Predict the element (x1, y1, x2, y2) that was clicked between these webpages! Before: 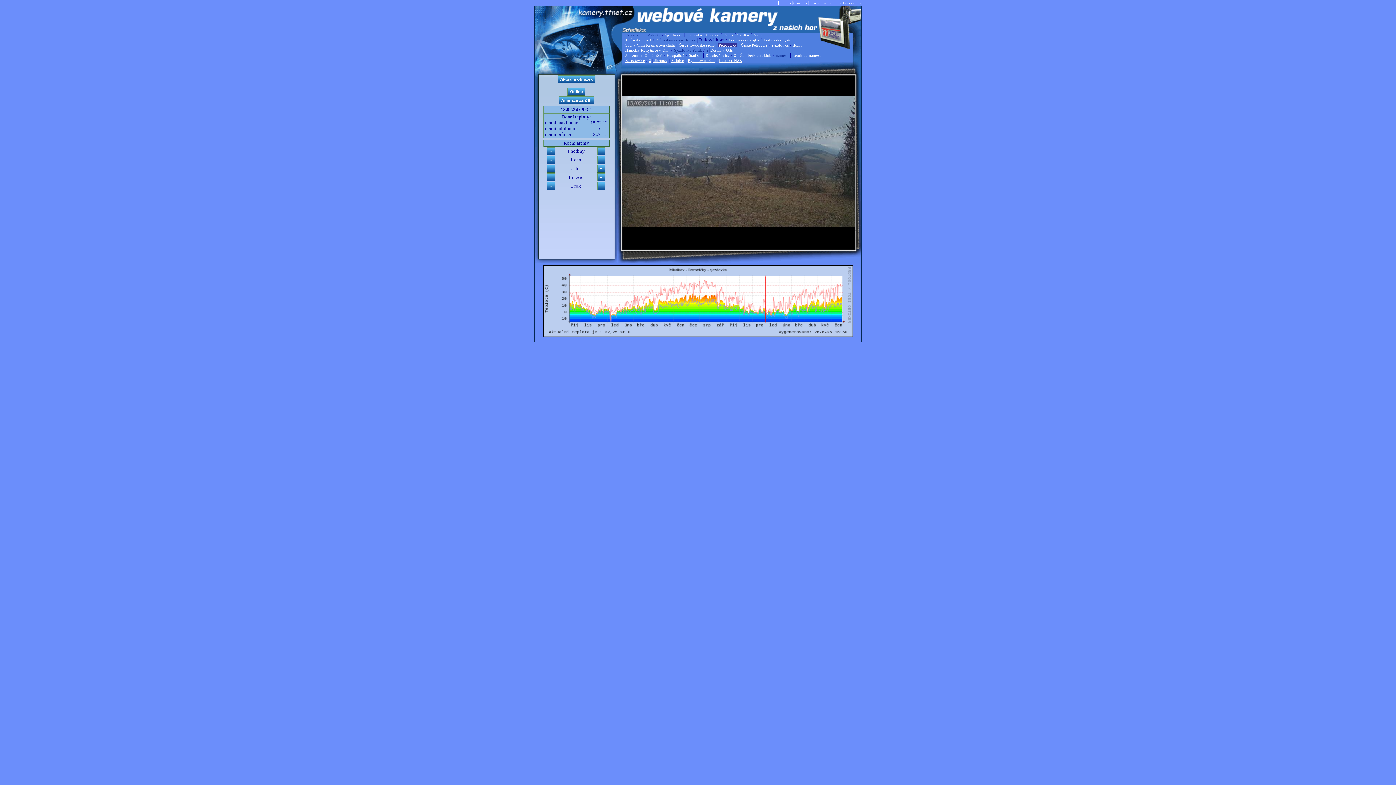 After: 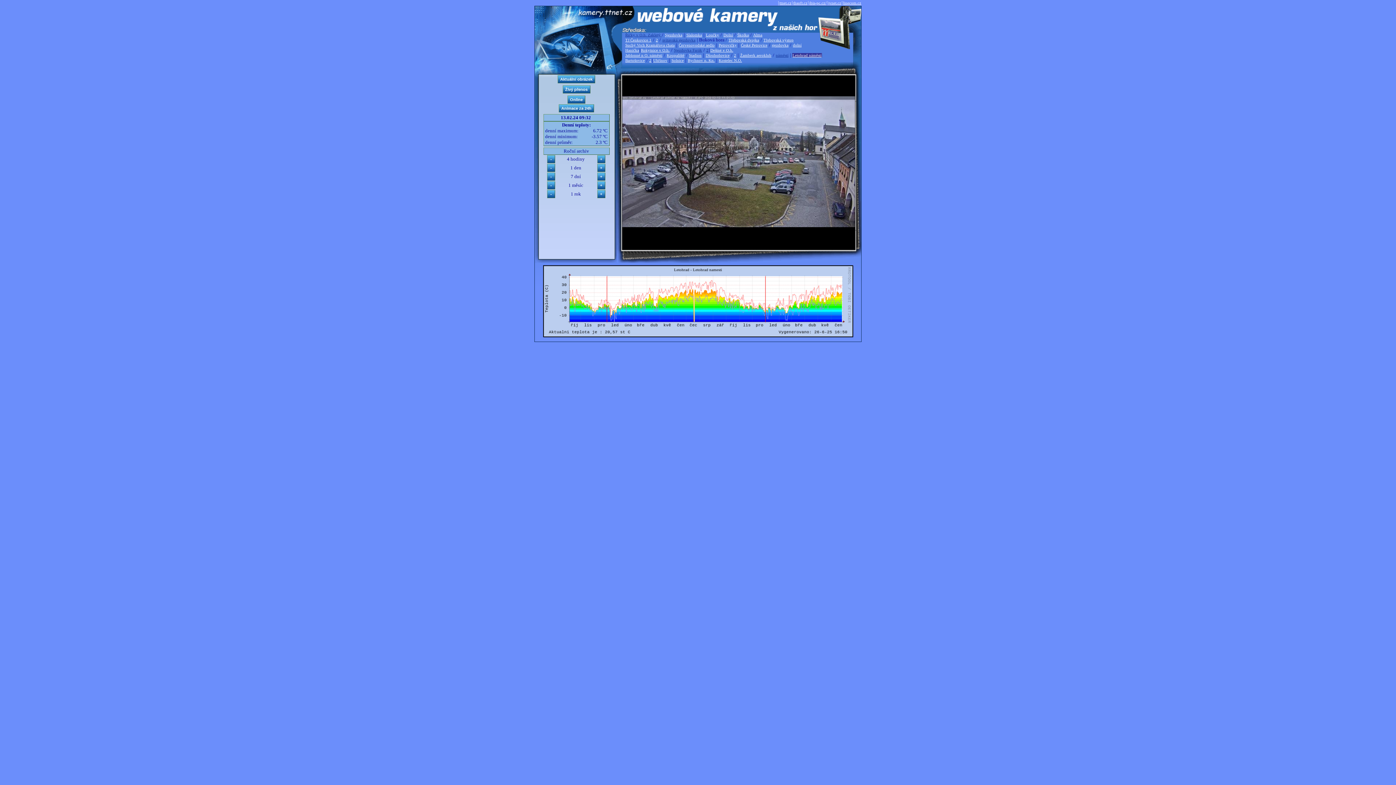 Action: bbox: (792, 53, 822, 57) label: Letohrad náměstí